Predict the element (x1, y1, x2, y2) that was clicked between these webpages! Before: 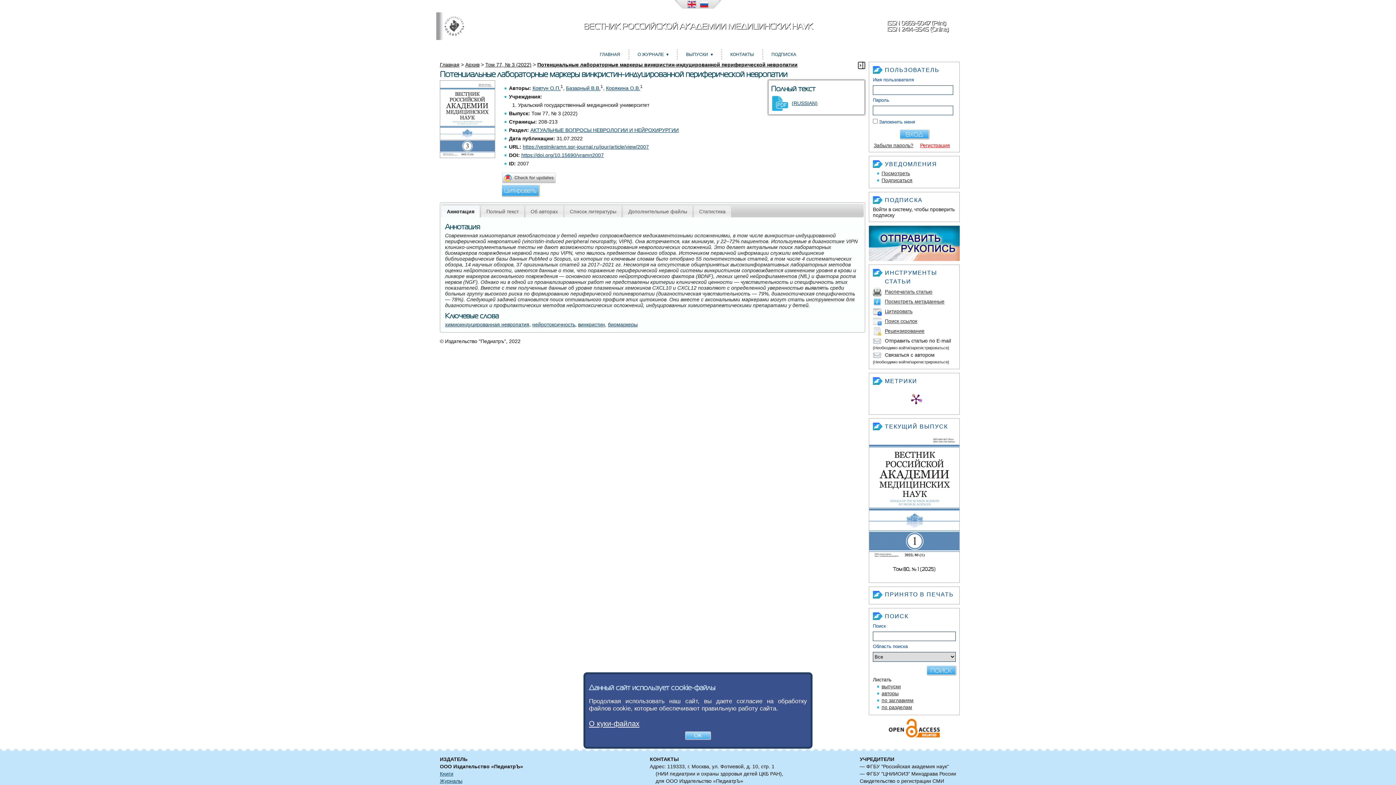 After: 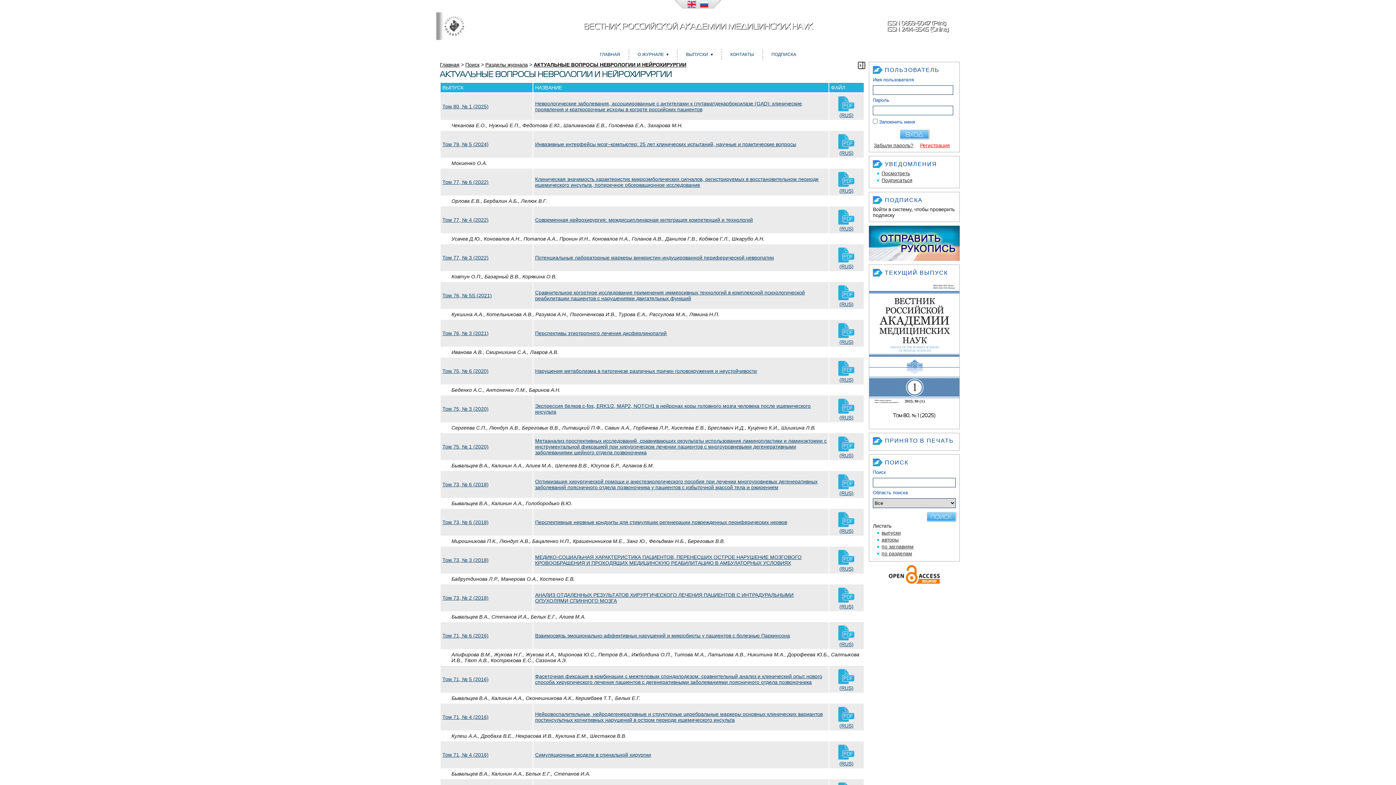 Action: label: АКТУАЛЬНЫЕ ВОПРОСЫ НЕВРОЛОГИИ И НЕЙРОХИРУРГИИ bbox: (530, 127, 678, 132)